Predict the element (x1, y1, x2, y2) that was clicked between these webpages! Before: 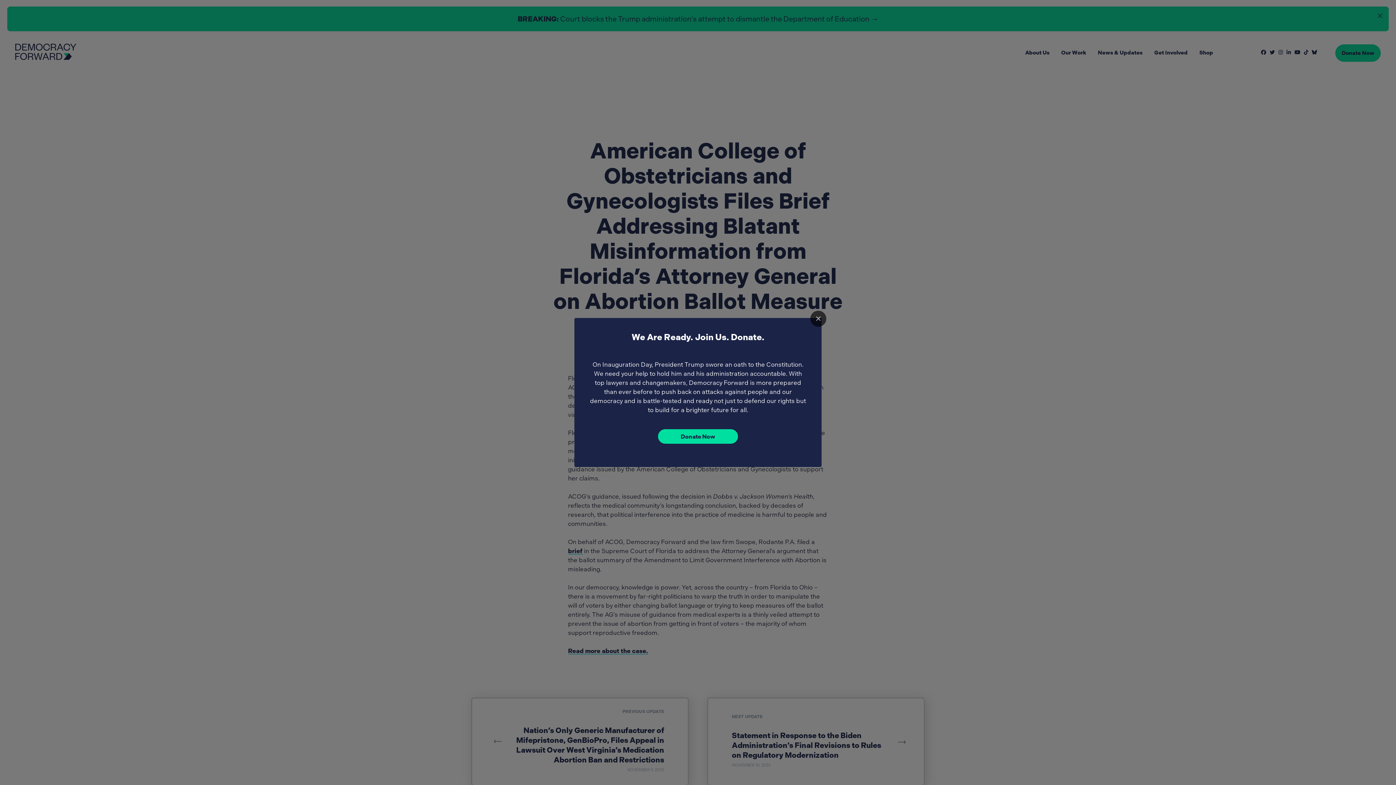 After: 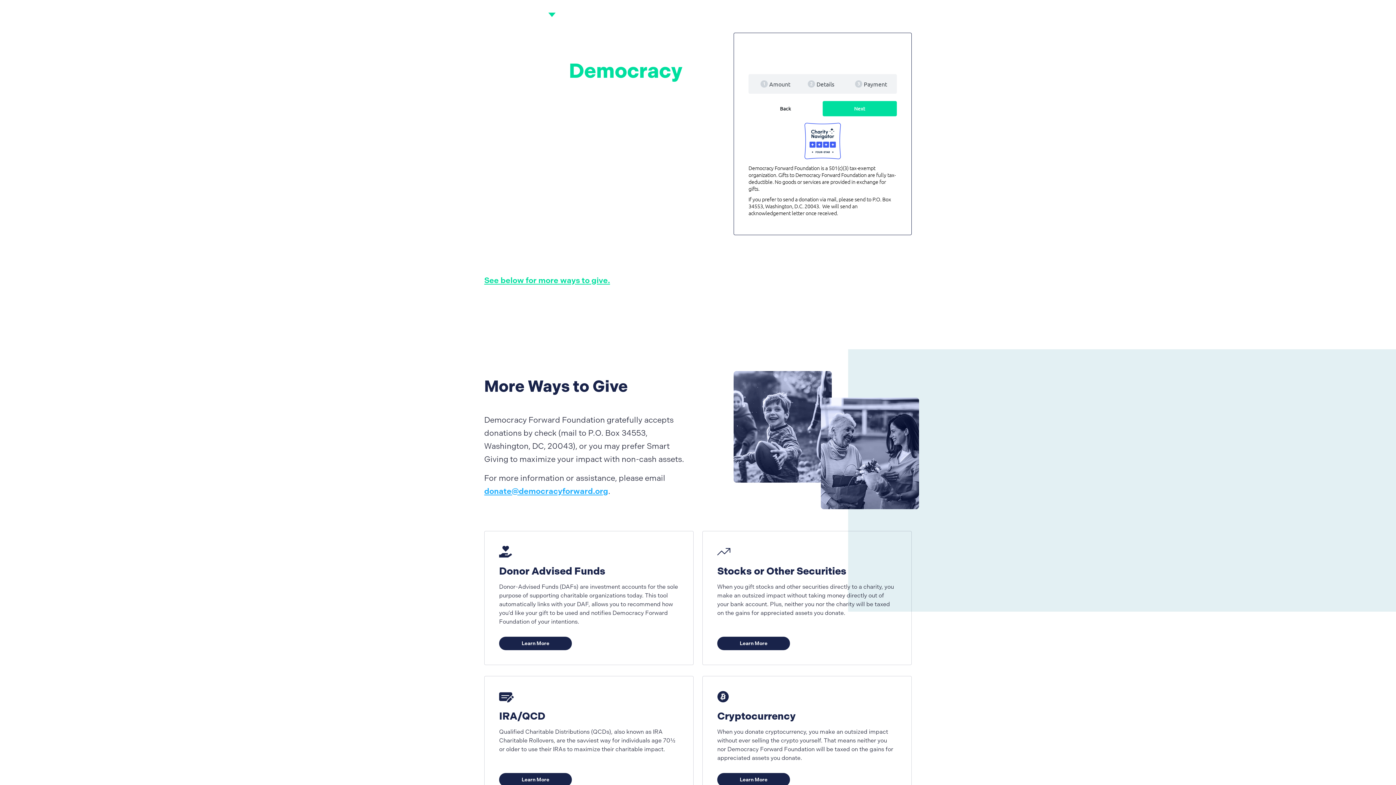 Action: label: Donate Now bbox: (658, 429, 738, 444)